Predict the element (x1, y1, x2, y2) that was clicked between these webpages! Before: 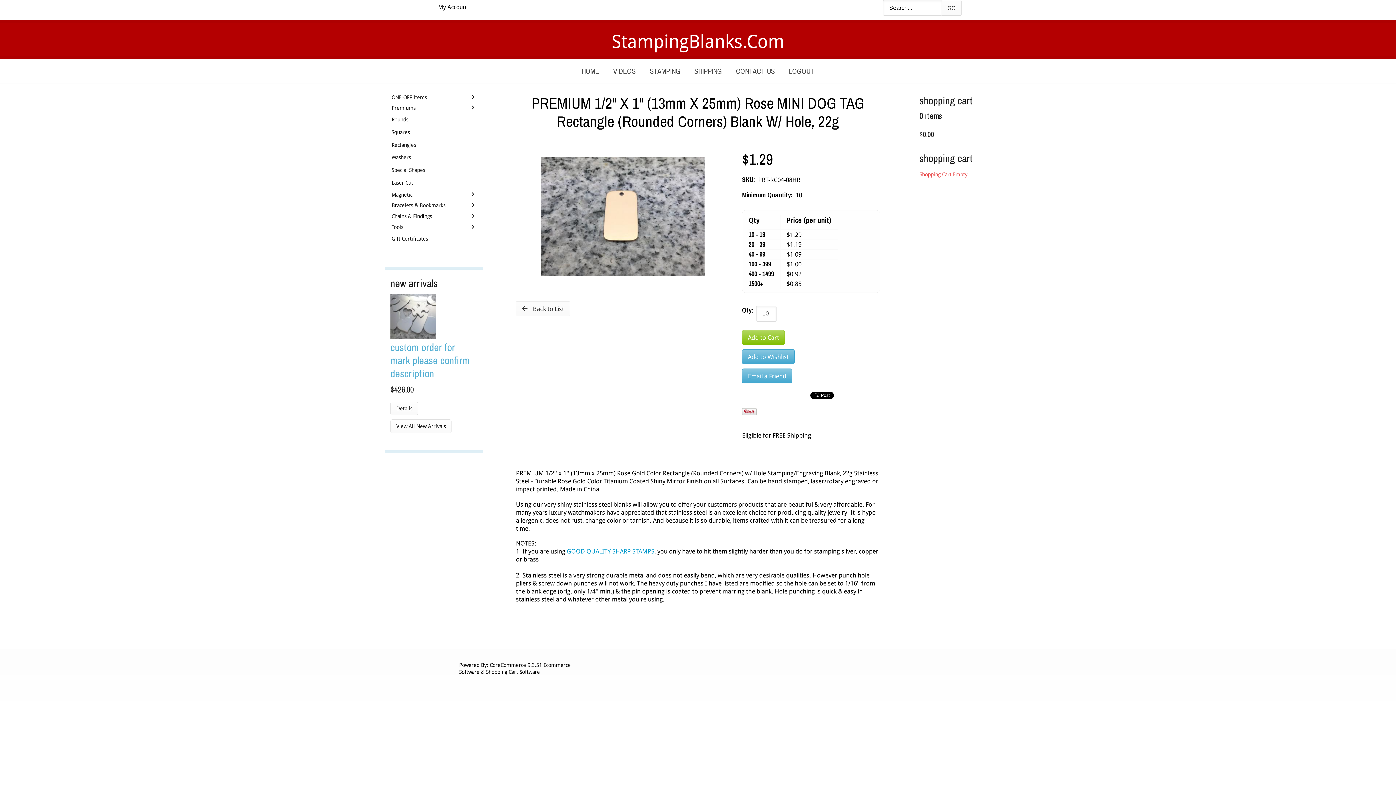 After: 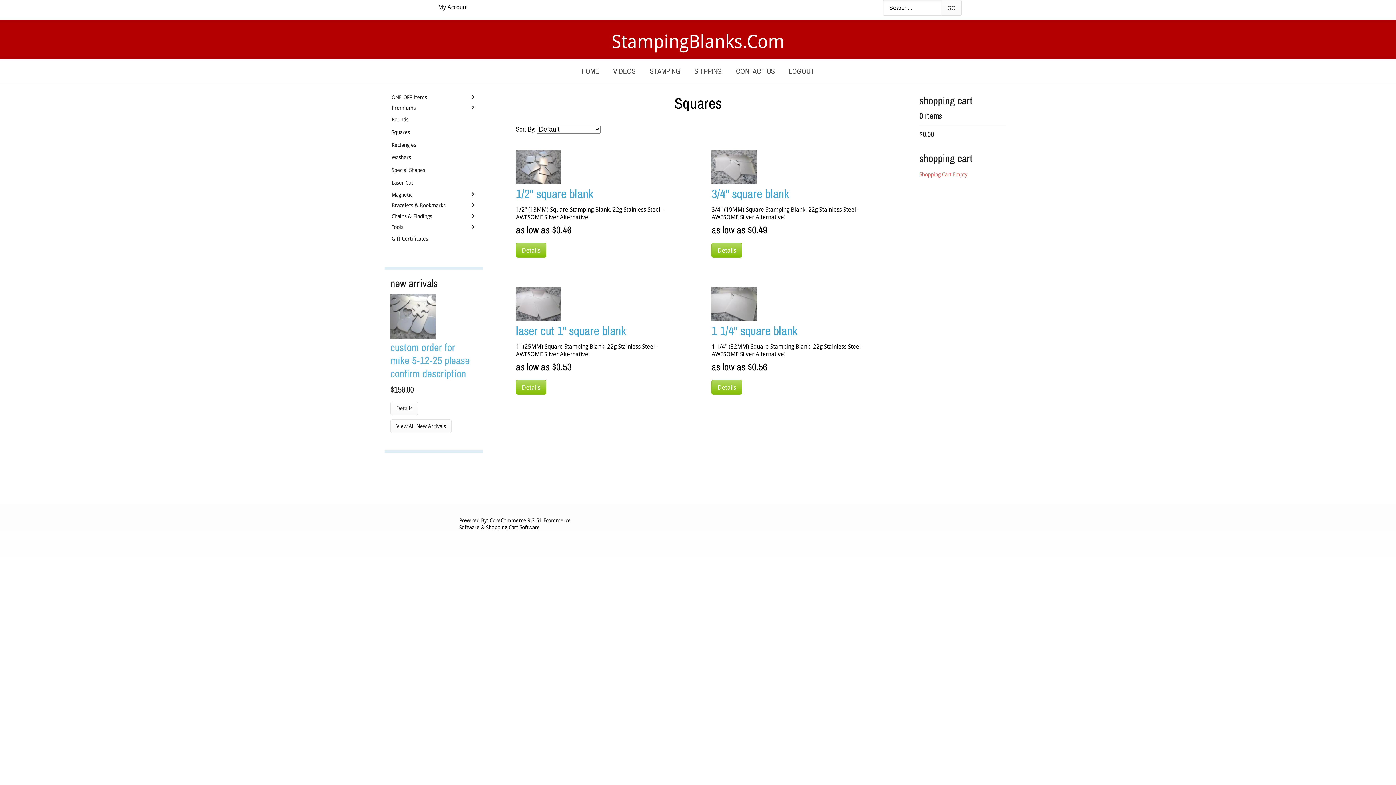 Action: label: Squares bbox: (390, 128, 468, 136)